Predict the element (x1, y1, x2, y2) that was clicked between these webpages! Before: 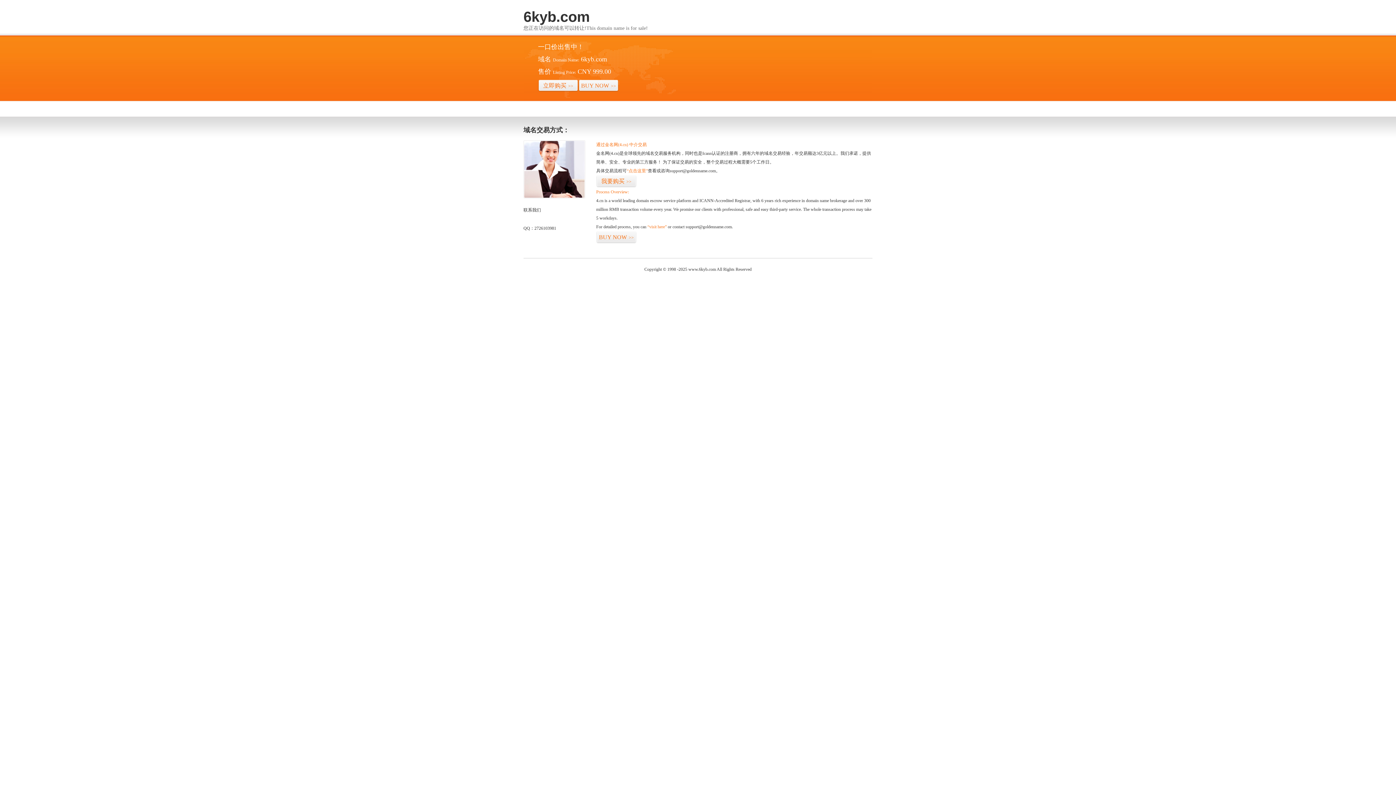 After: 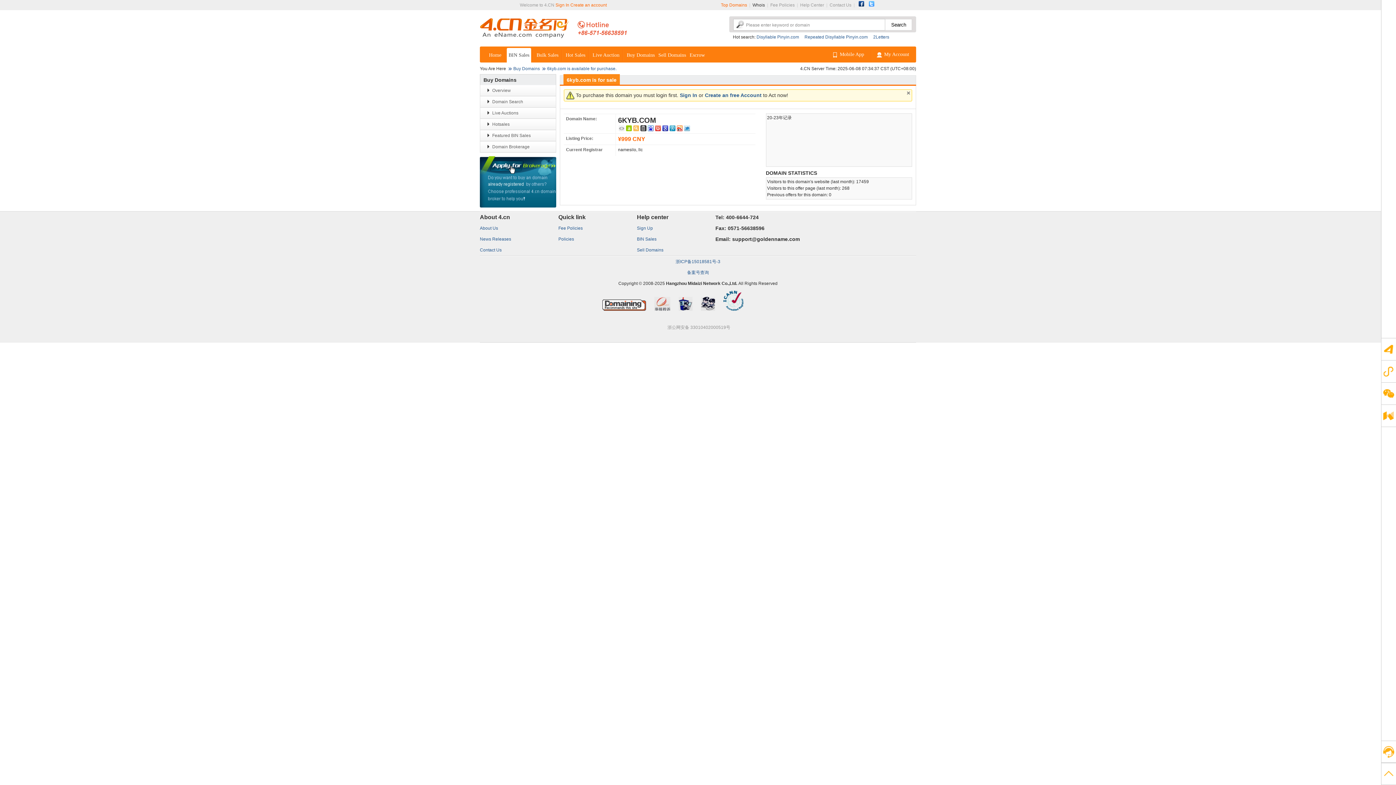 Action: label: BUY NOW>> bbox: (596, 231, 636, 243)